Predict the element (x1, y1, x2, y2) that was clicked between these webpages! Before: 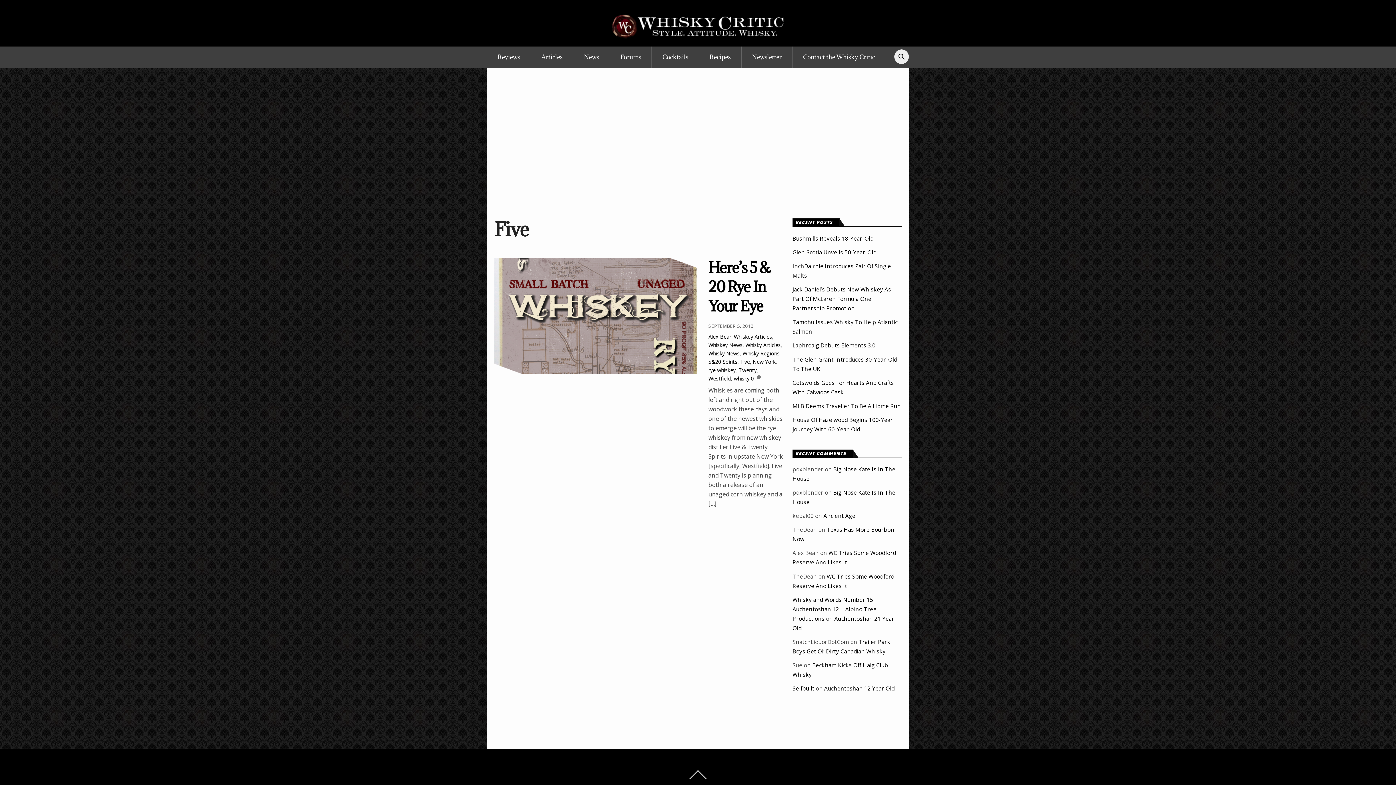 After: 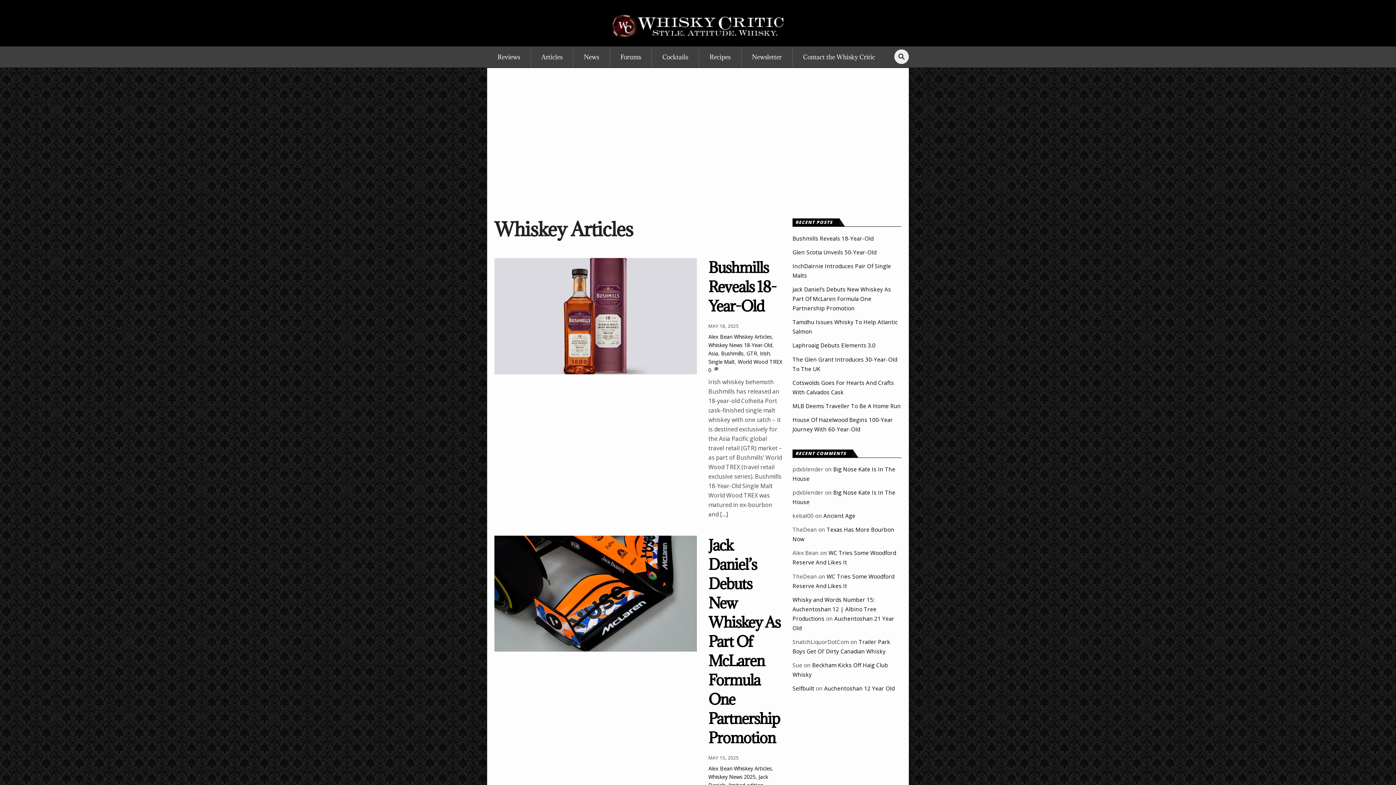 Action: bbox: (734, 333, 772, 340) label: Whiskey Articles